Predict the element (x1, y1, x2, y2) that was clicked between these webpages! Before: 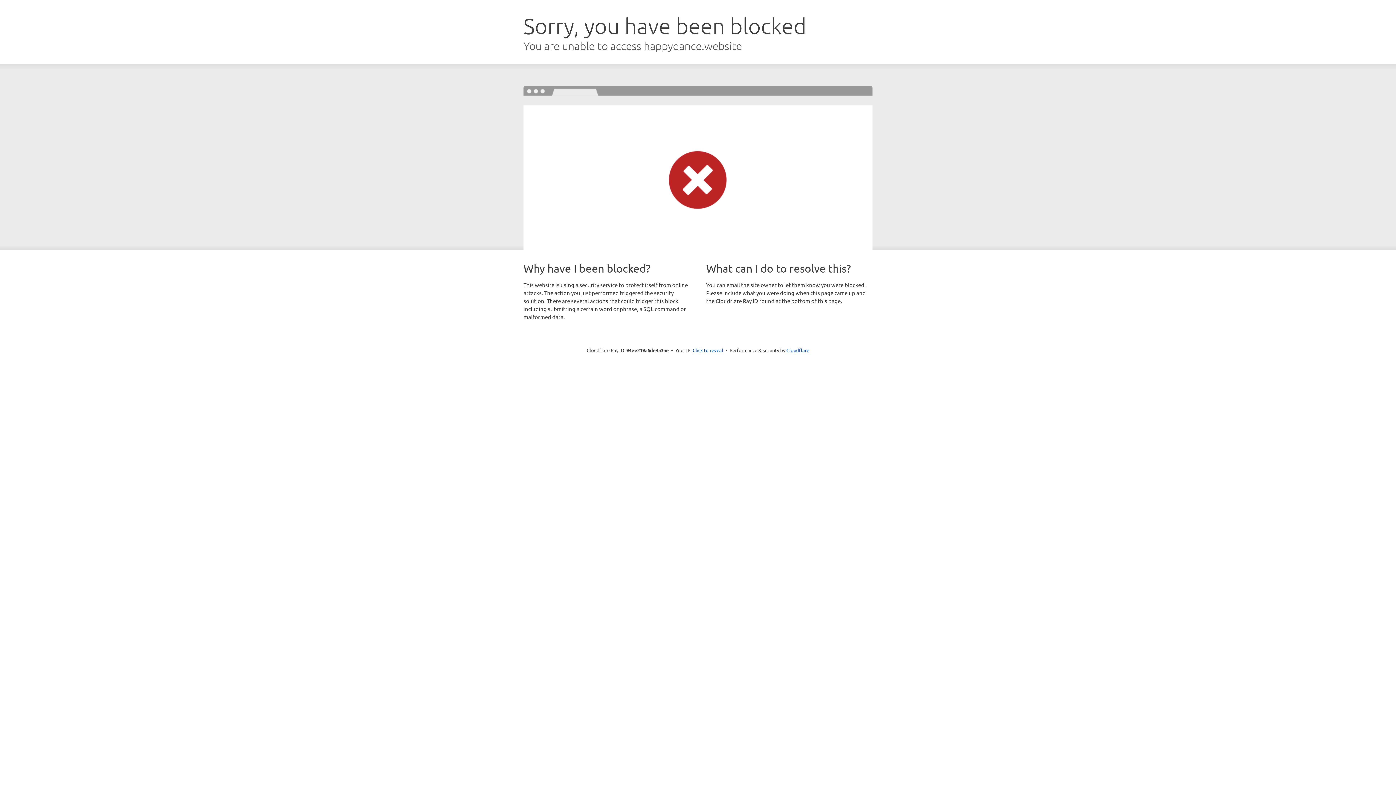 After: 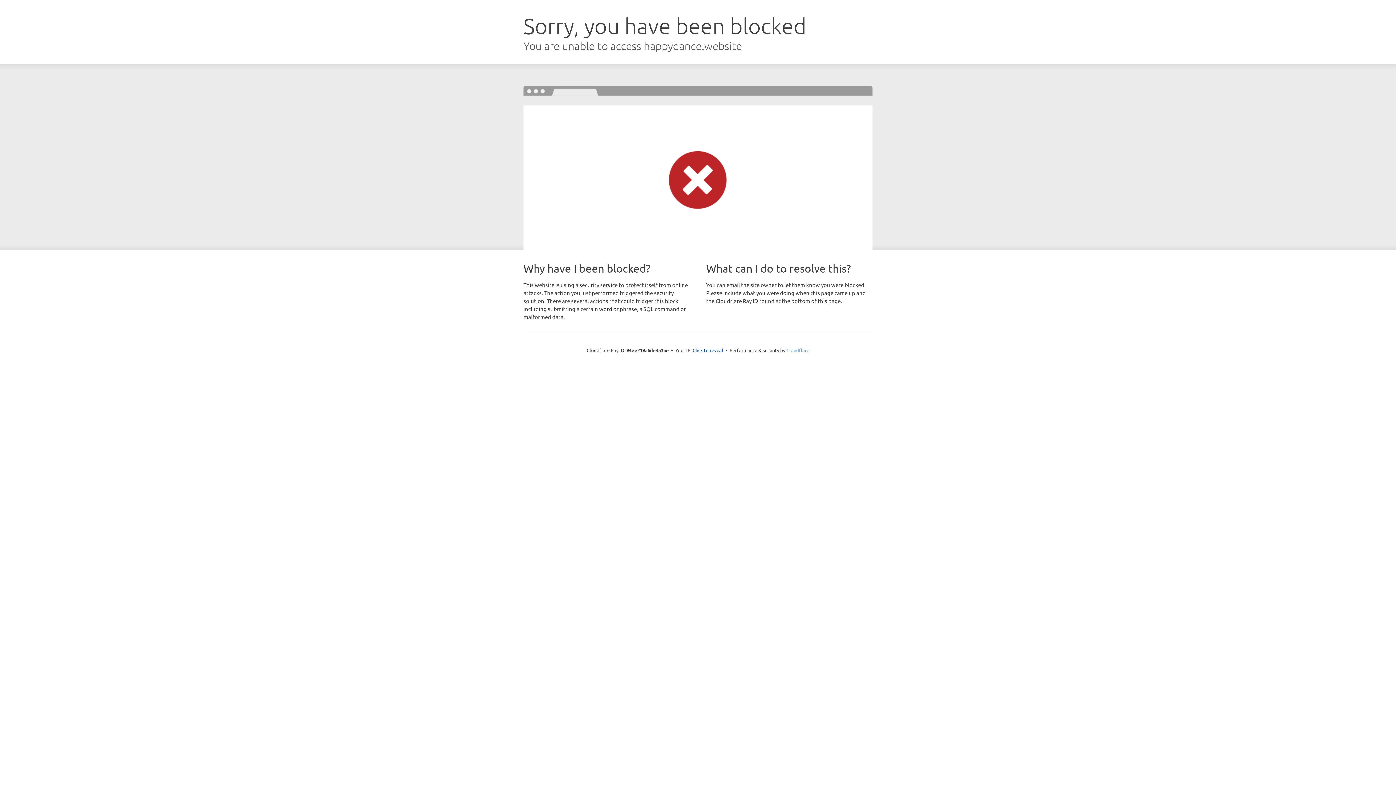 Action: label: Cloudflare bbox: (786, 347, 809, 353)